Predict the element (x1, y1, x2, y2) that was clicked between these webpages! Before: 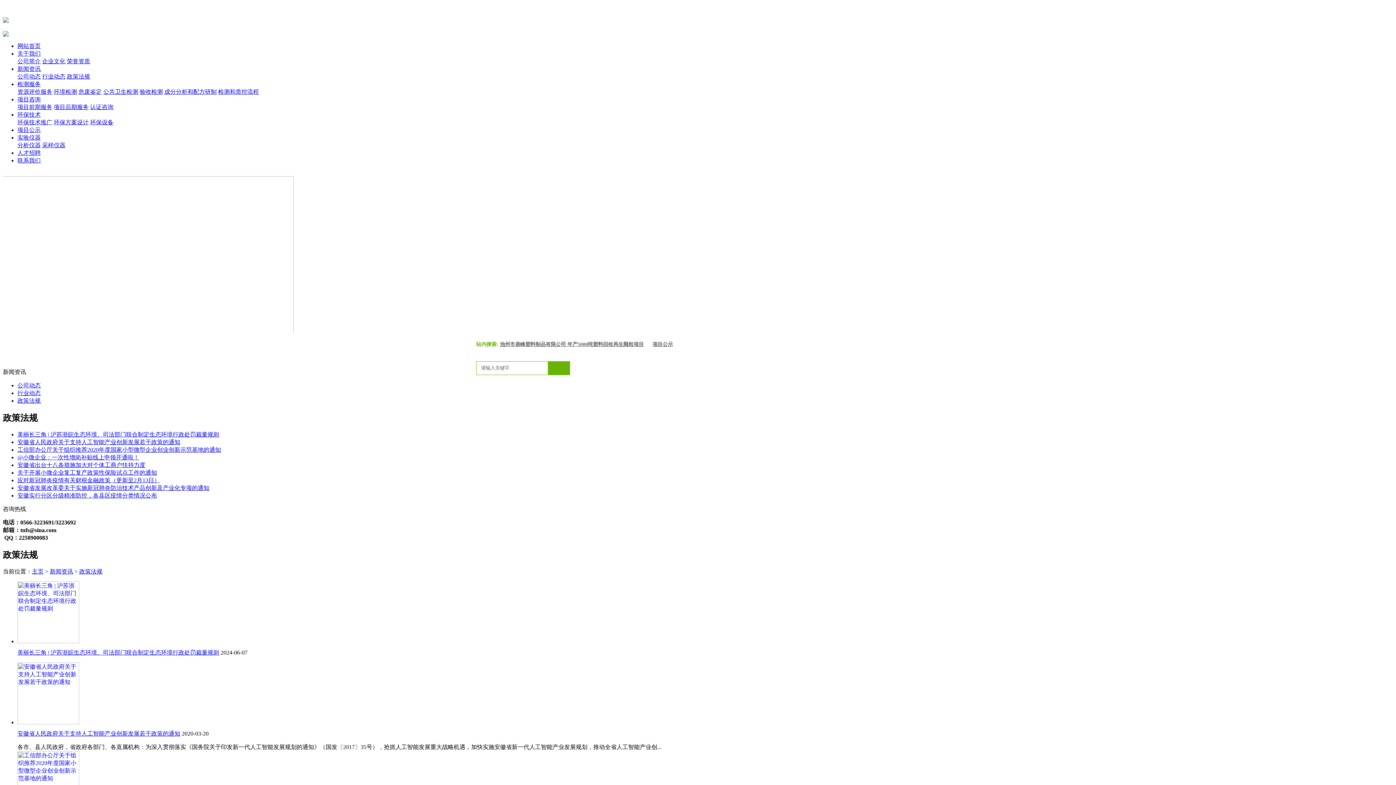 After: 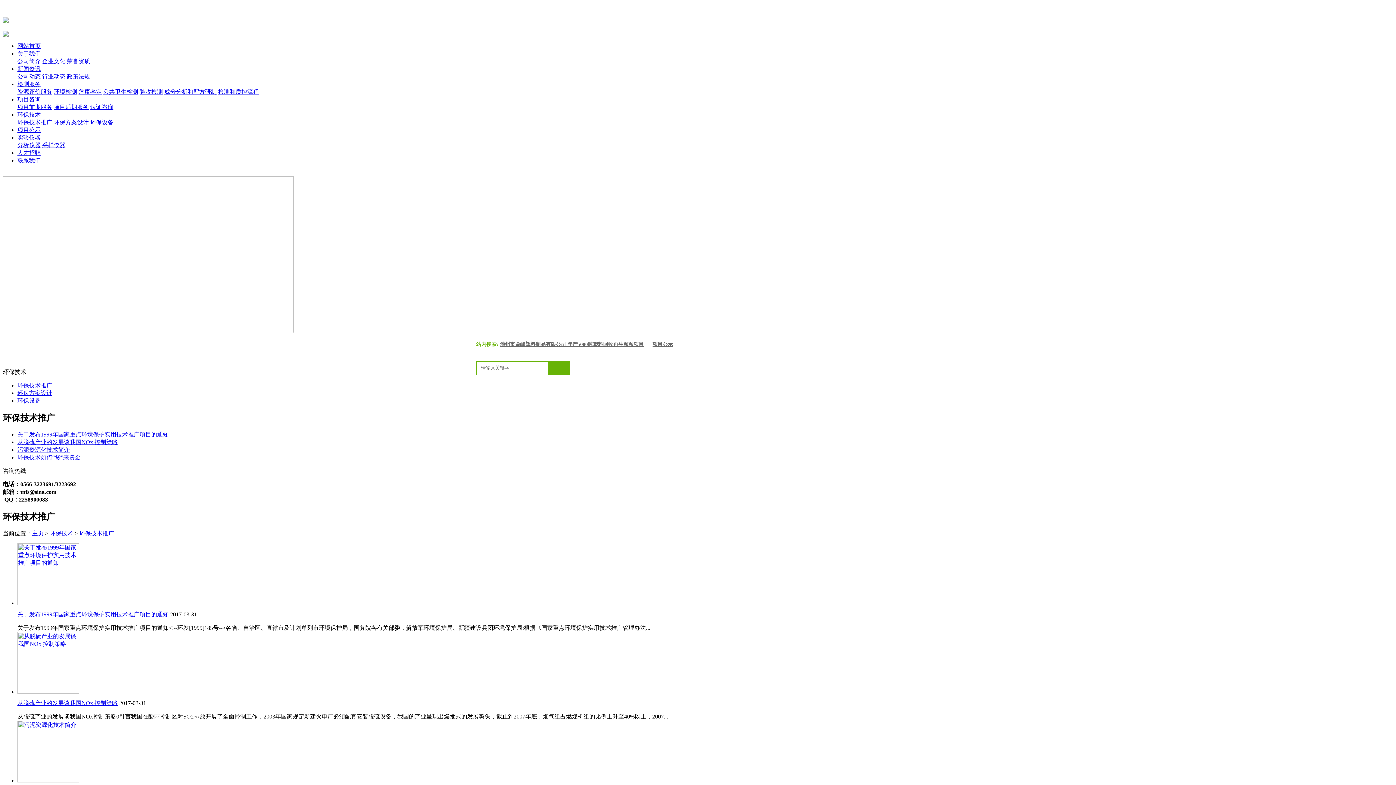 Action: bbox: (17, 111, 40, 117) label: 环保技术